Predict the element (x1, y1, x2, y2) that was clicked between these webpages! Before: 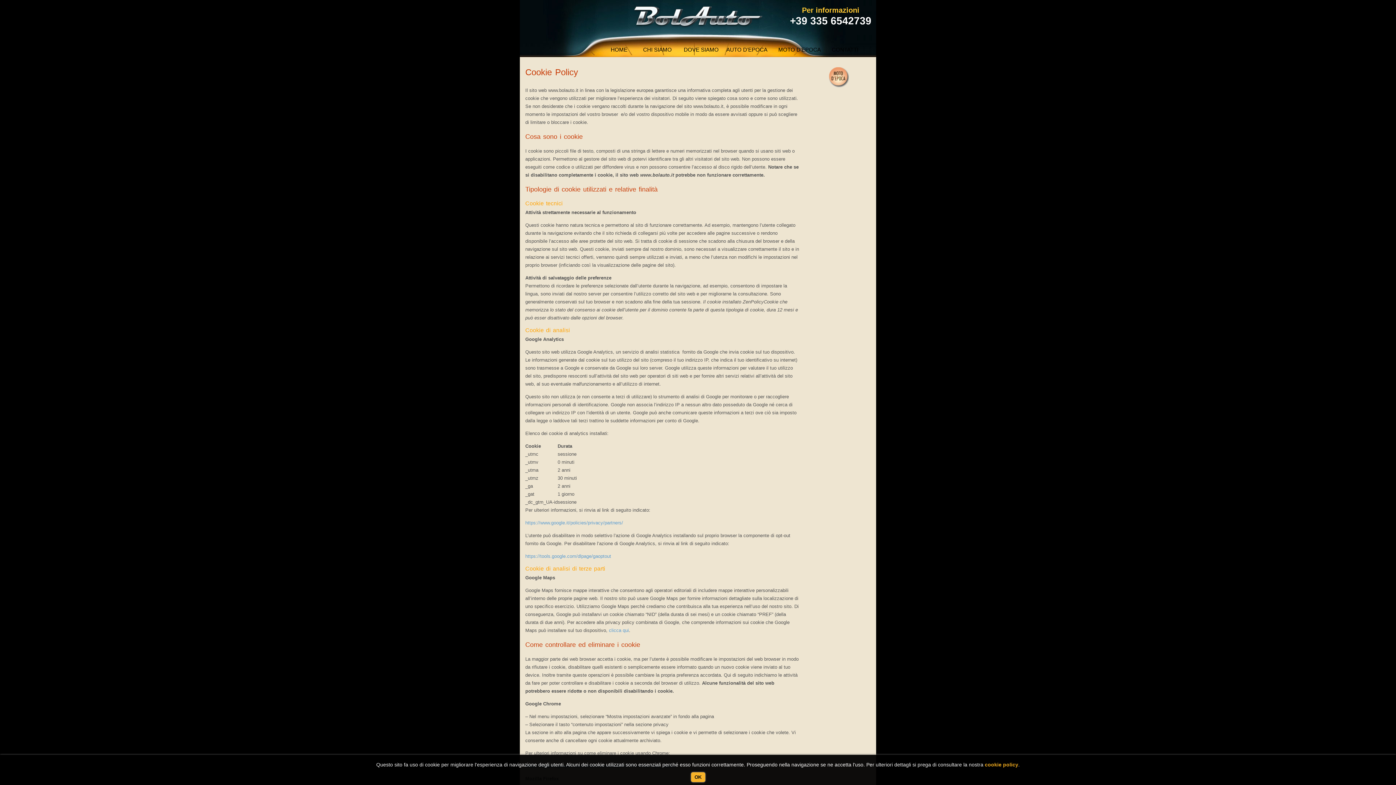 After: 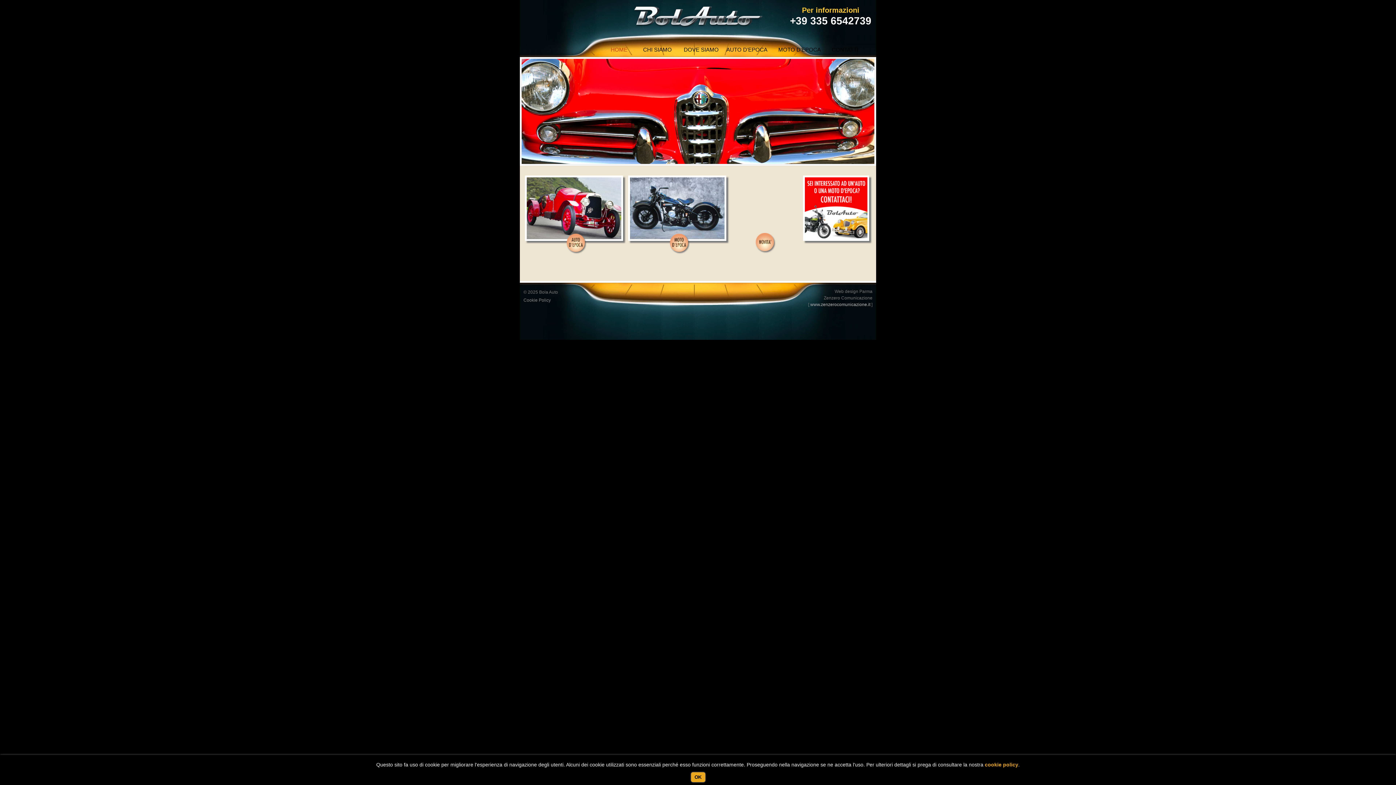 Action: label: HOME bbox: (610, 42, 641, 57)